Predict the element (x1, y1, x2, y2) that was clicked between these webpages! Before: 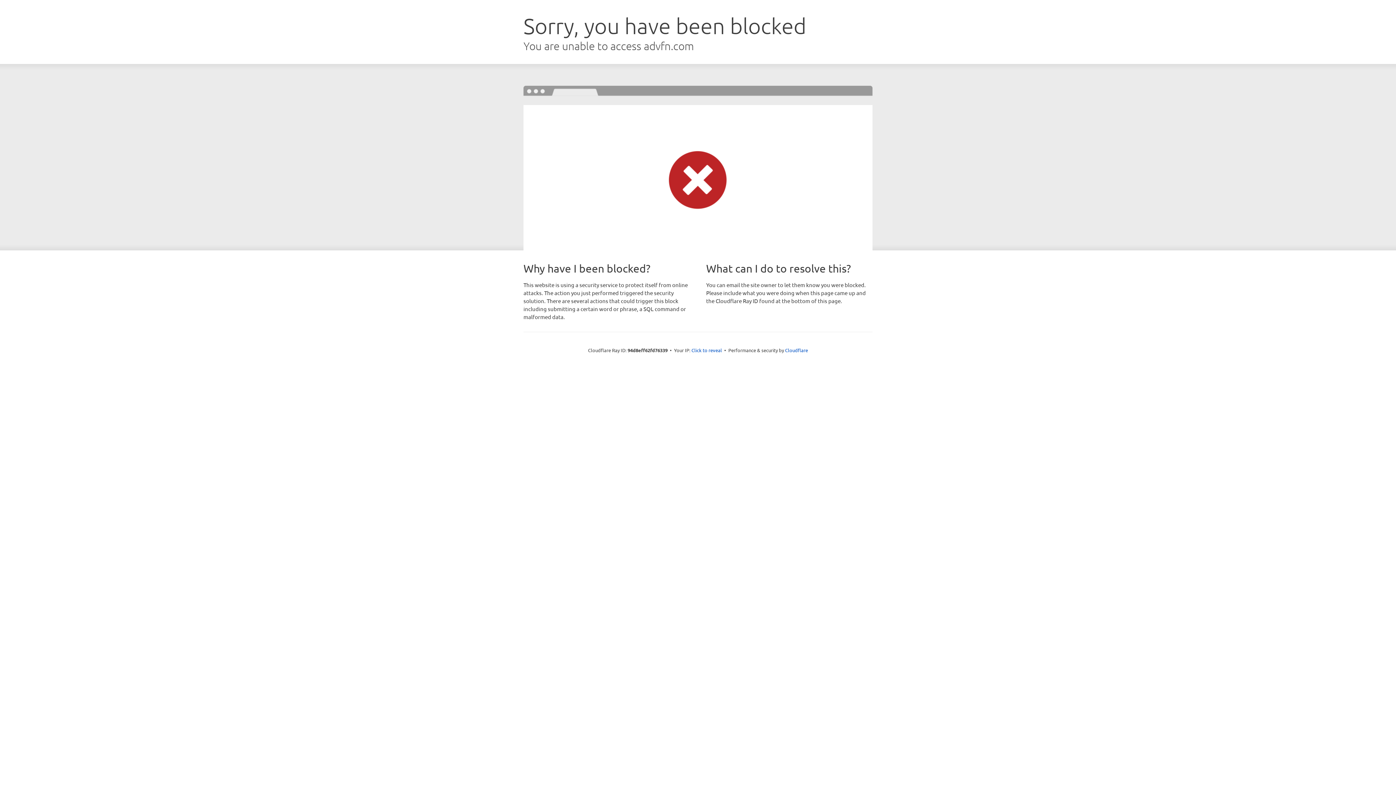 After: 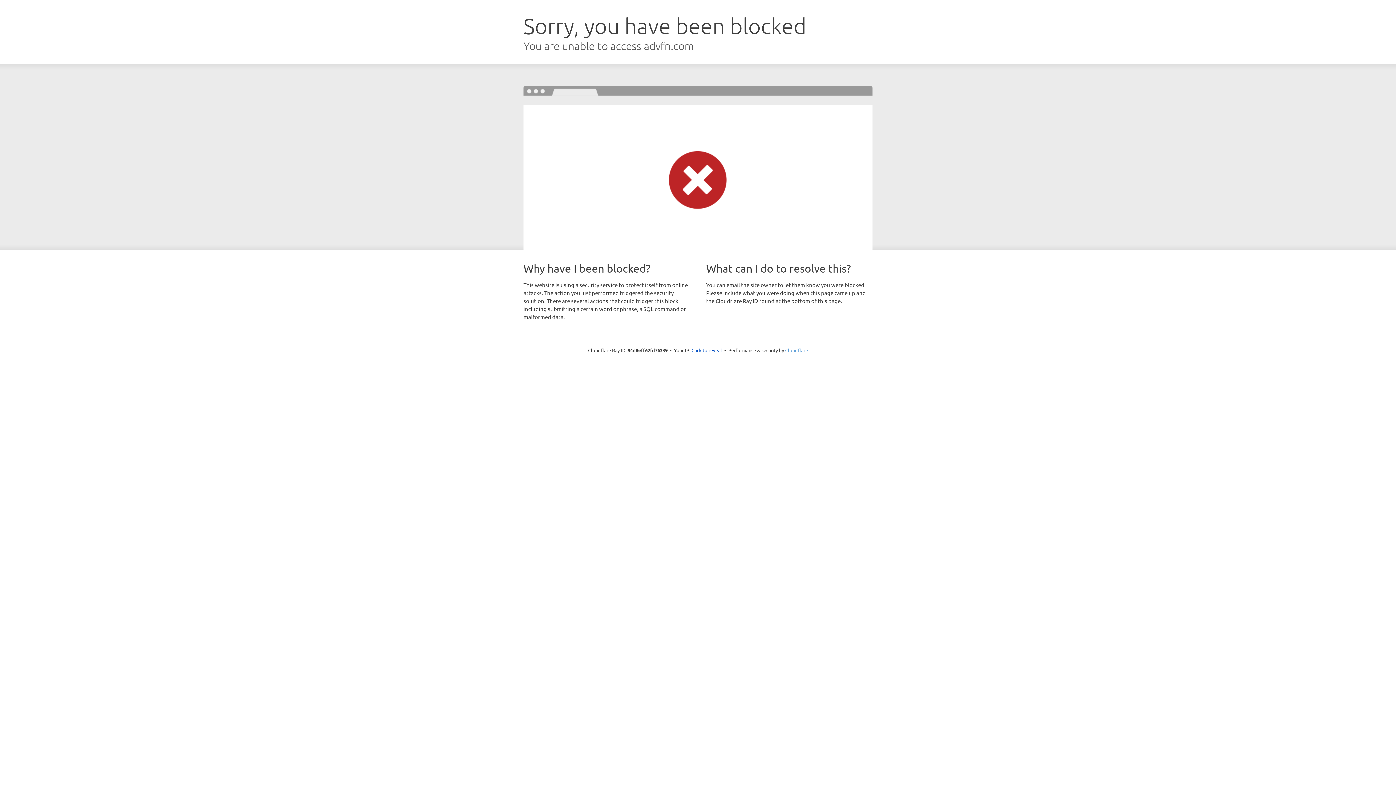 Action: bbox: (785, 347, 808, 353) label: Cloudflare